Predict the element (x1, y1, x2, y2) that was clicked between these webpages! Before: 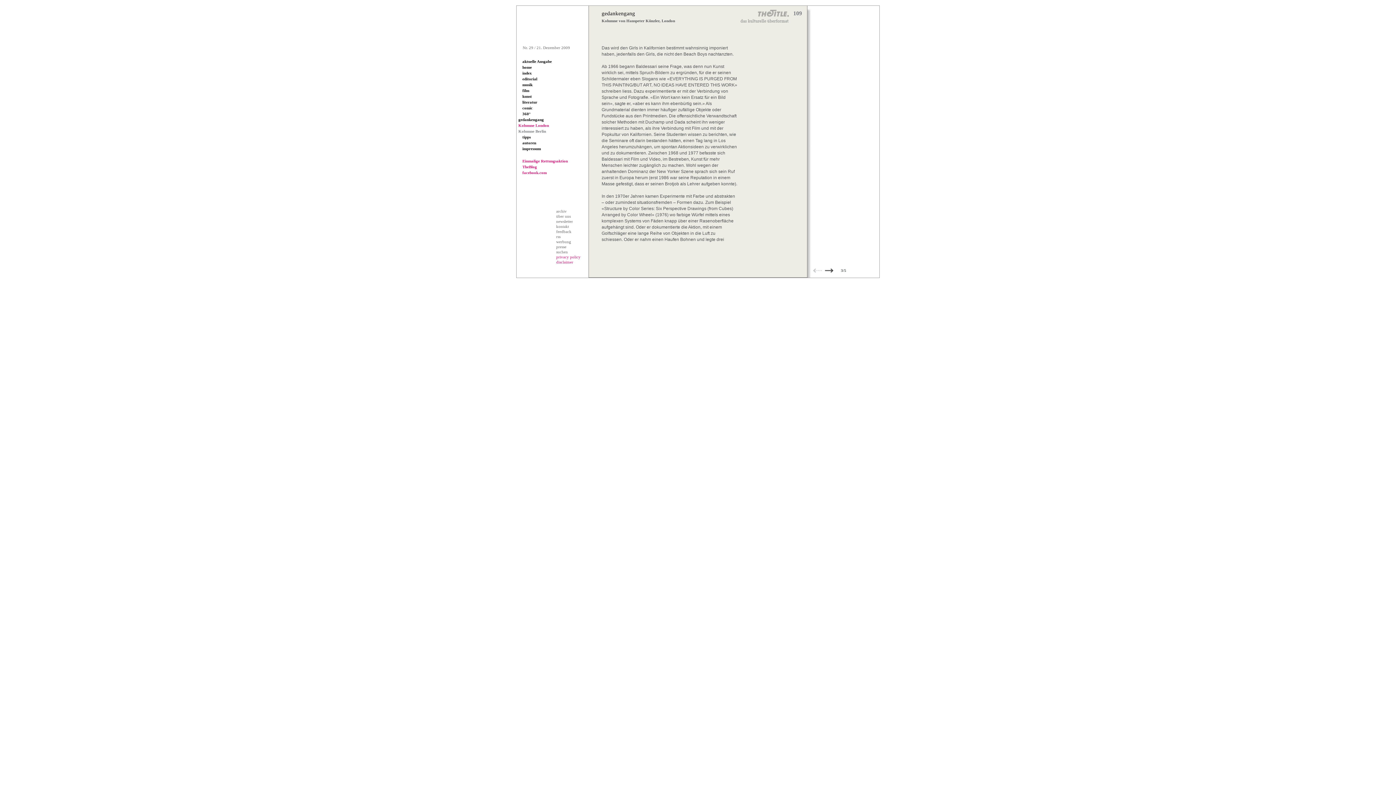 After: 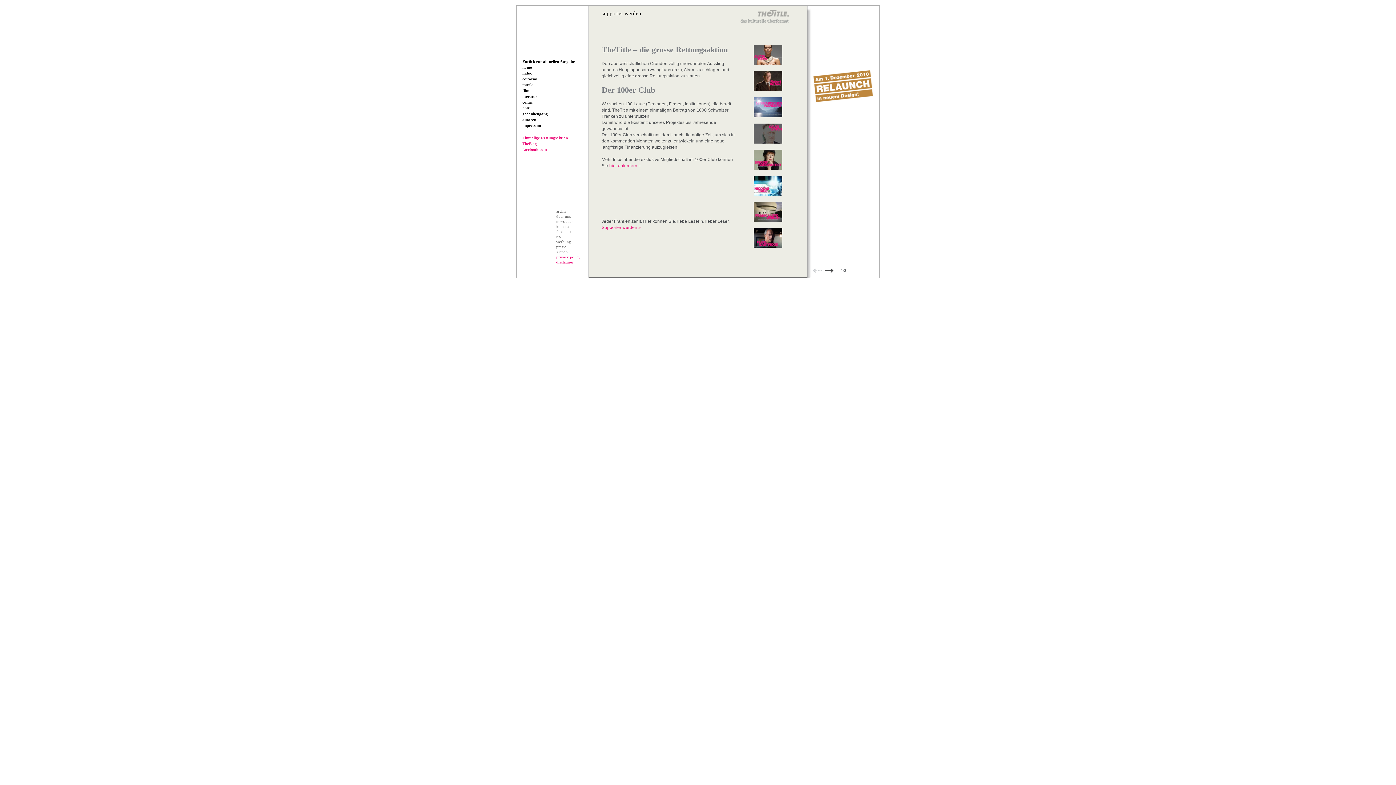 Action: label: Einmalige Rettungsaktion bbox: (522, 158, 568, 163)